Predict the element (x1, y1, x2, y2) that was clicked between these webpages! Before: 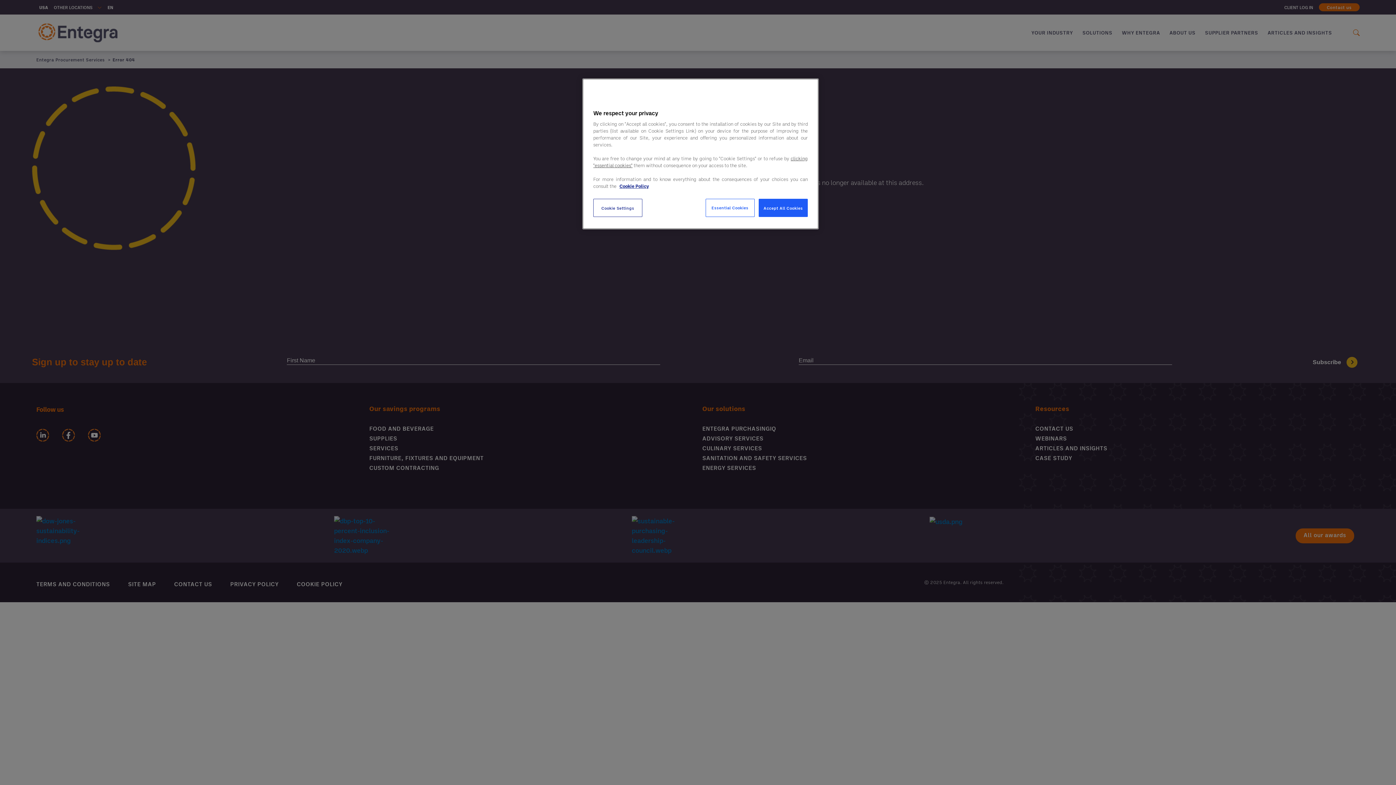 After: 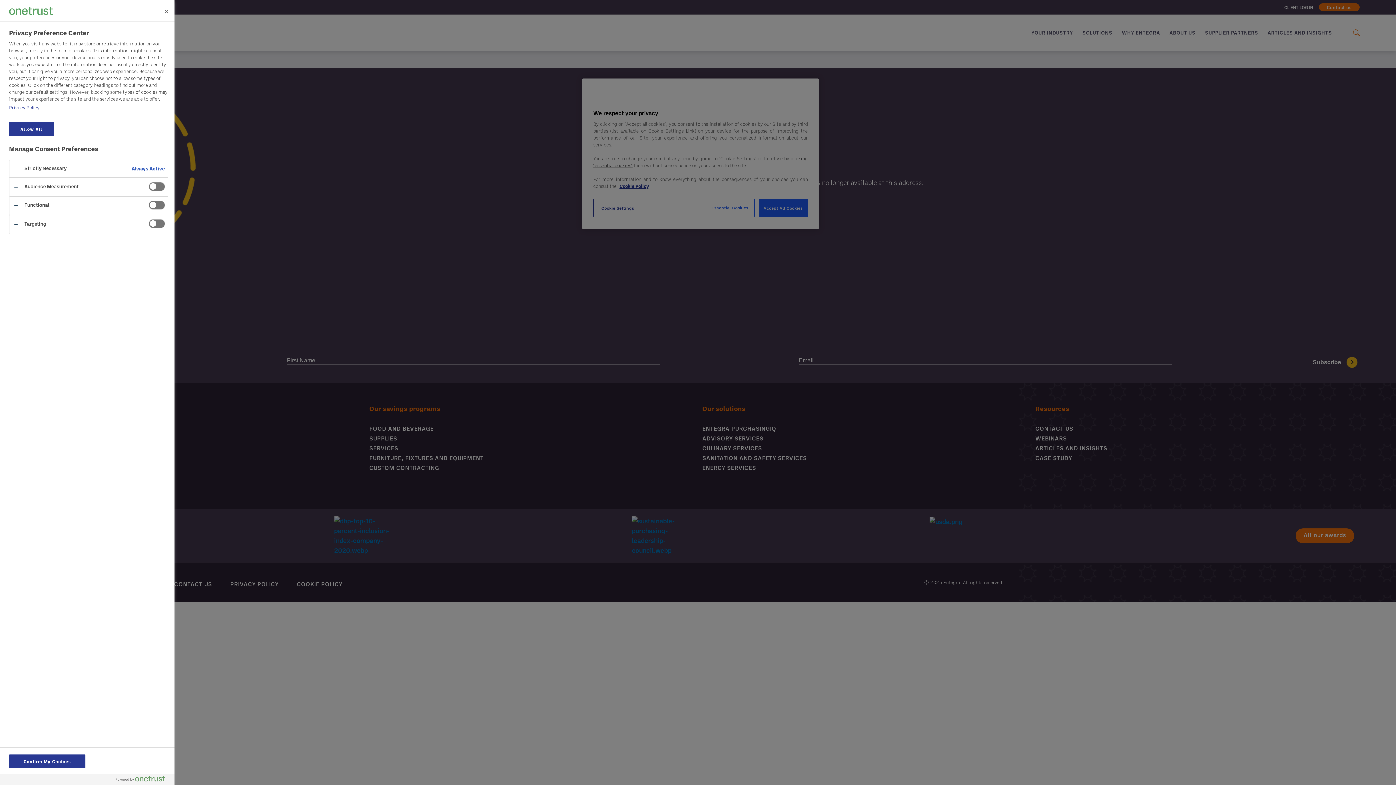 Action: bbox: (593, 198, 642, 217) label: Cookie Settings